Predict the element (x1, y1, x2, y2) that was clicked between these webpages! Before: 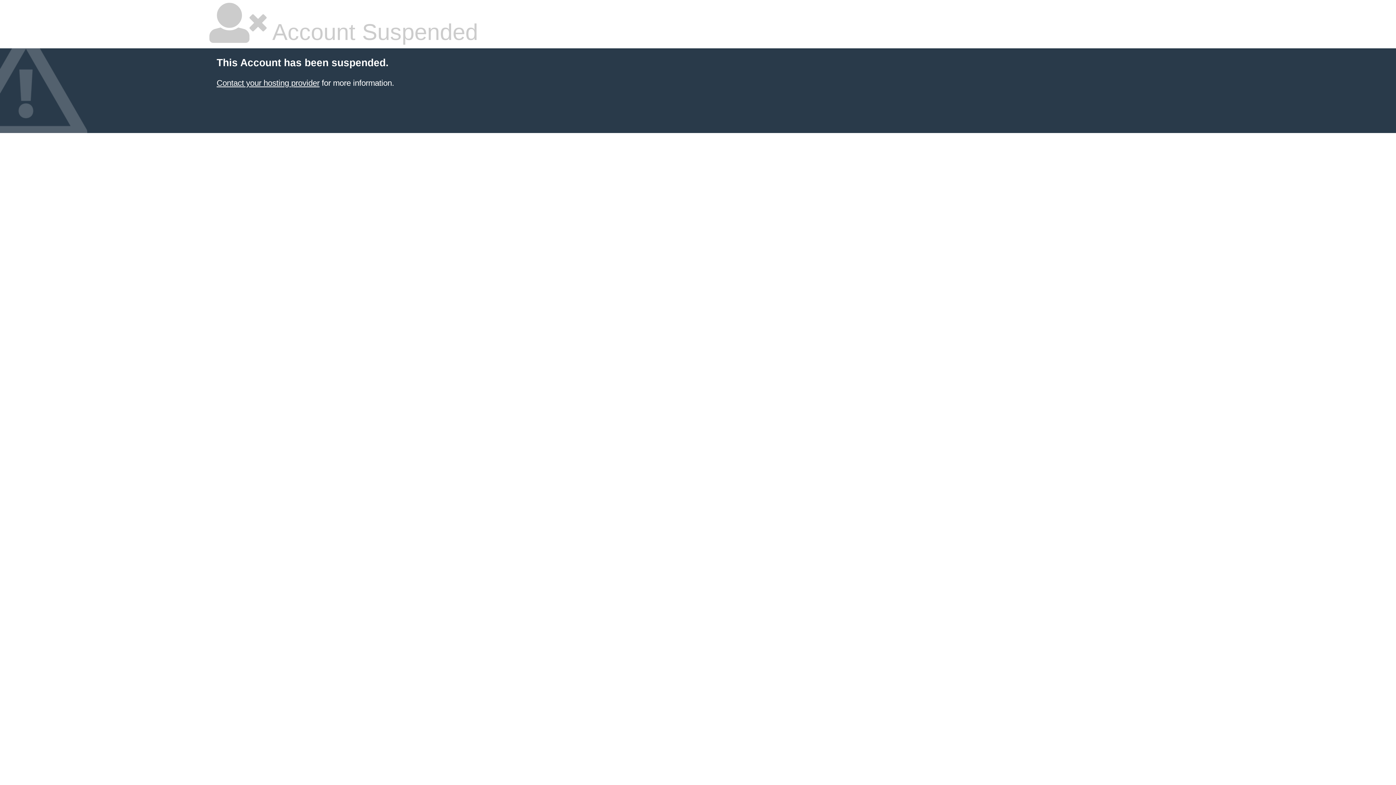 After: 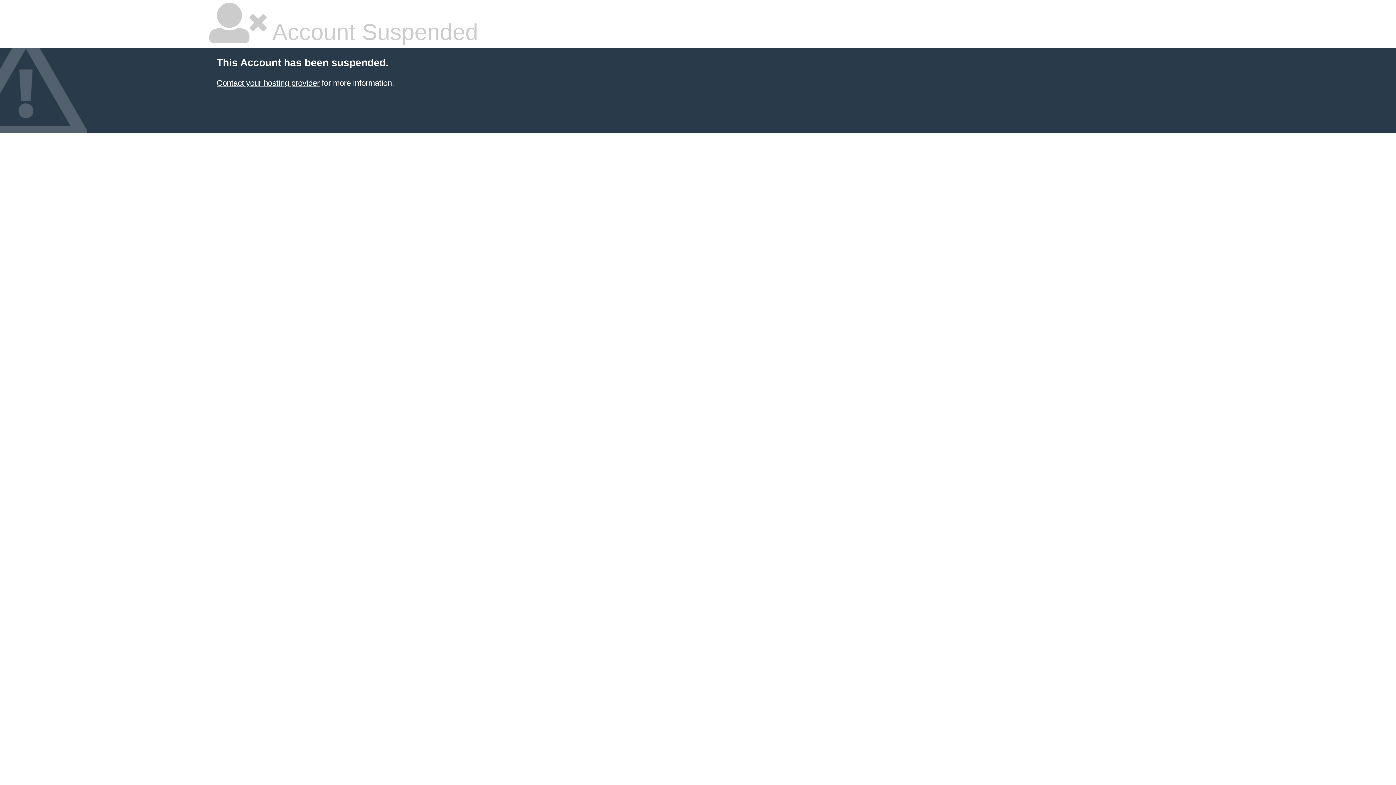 Action: bbox: (216, 78, 319, 87) label: Contact your hosting provider